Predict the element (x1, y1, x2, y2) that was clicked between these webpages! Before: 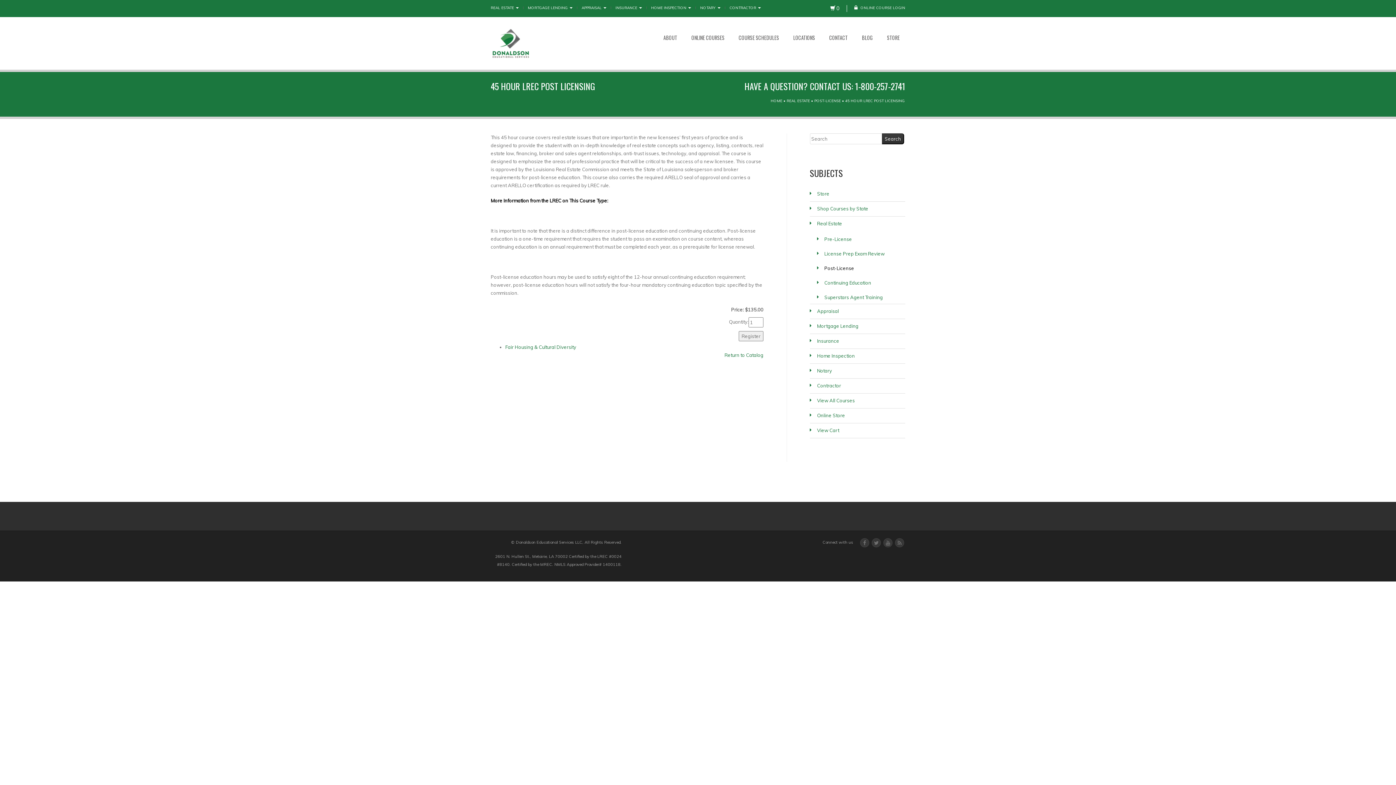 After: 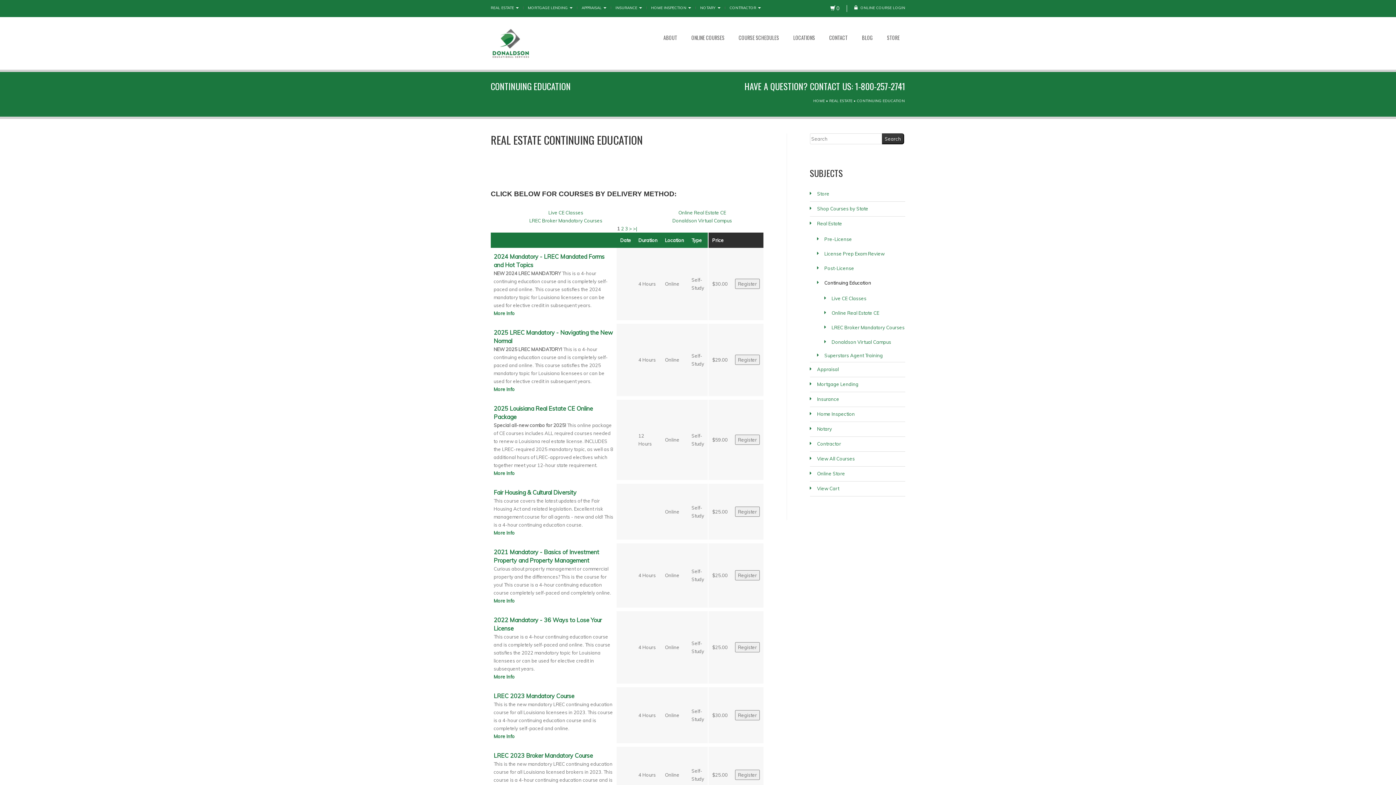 Action: bbox: (824, 280, 871, 285) label: Continuing Education